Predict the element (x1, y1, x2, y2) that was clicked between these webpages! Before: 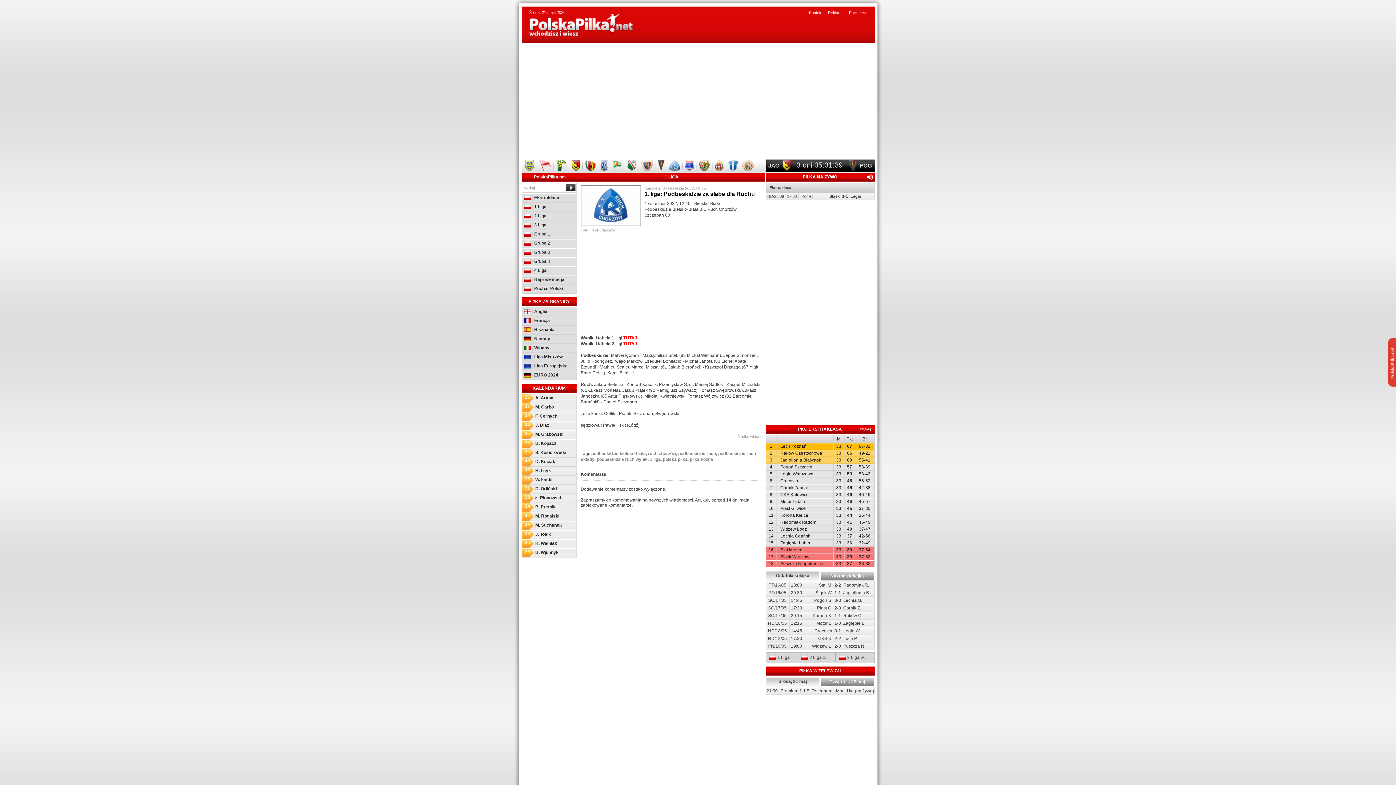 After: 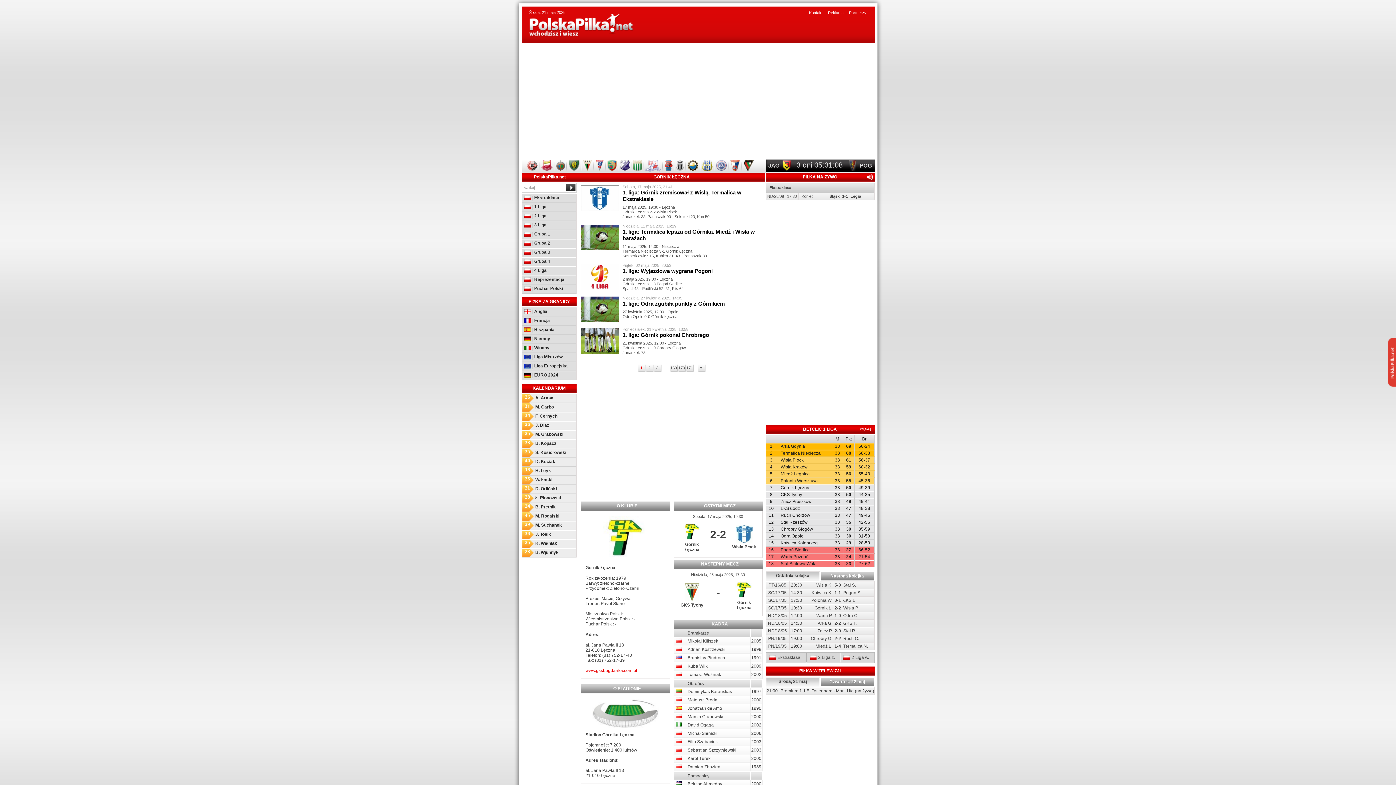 Action: bbox: (555, 167, 566, 172)